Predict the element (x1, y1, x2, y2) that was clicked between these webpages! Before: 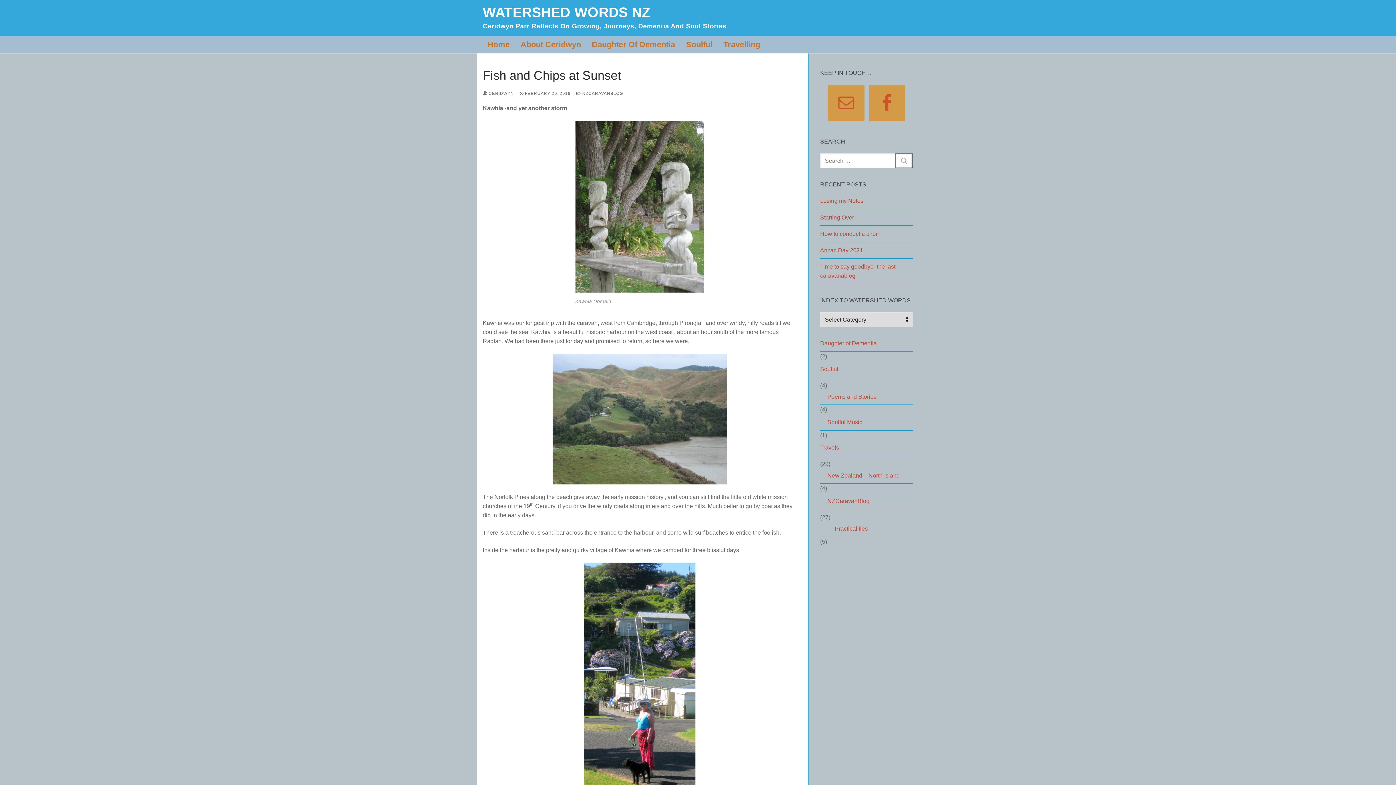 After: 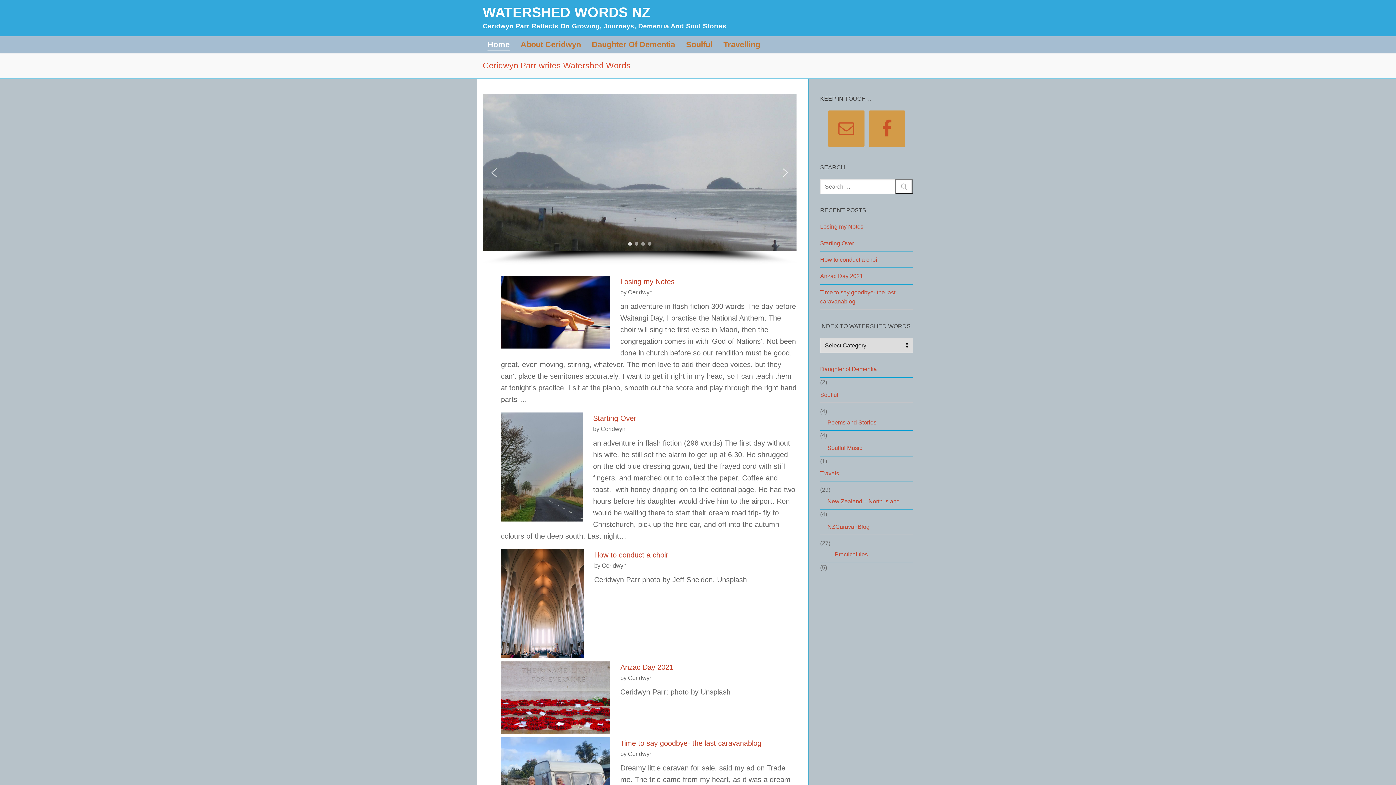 Action: bbox: (482, 3, 650, 20) label: WATERSHED WORDS NZ